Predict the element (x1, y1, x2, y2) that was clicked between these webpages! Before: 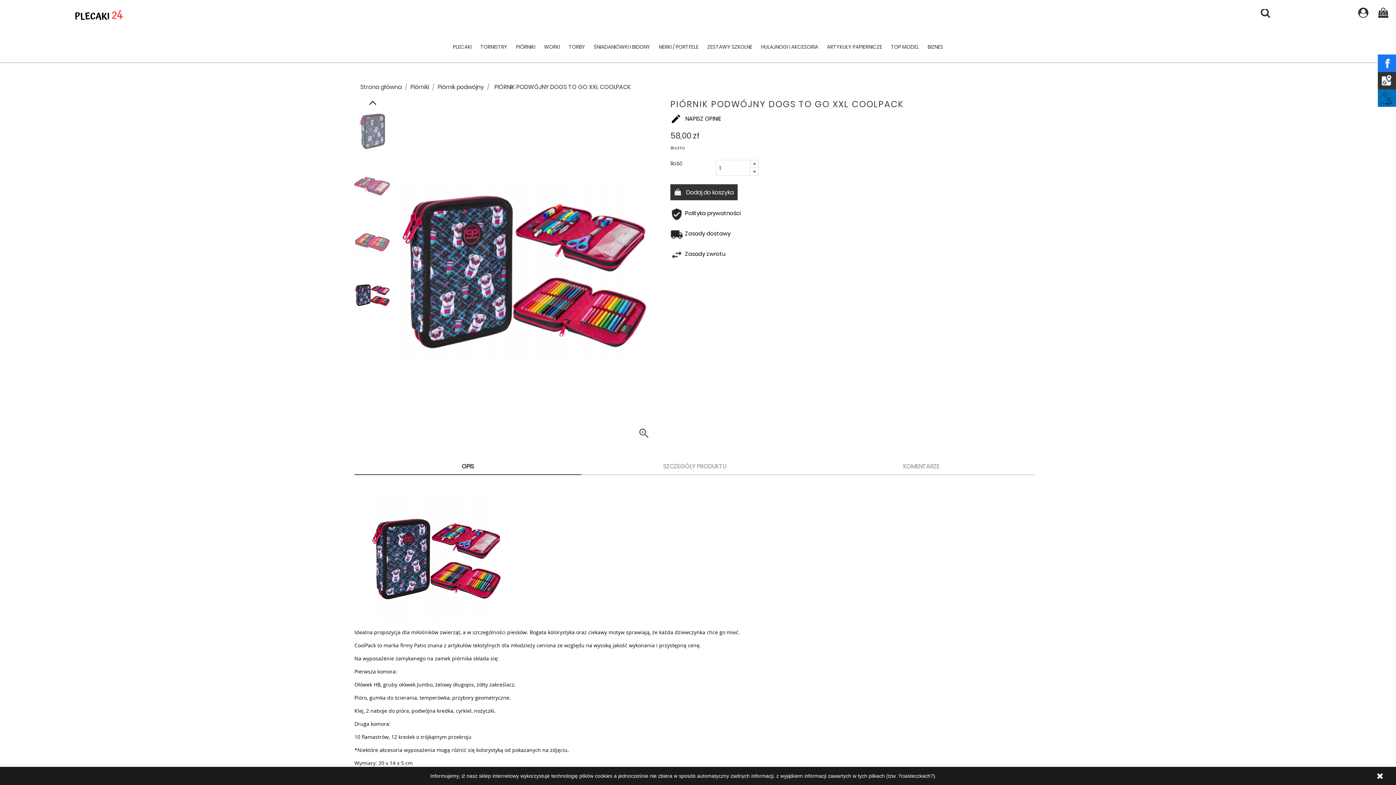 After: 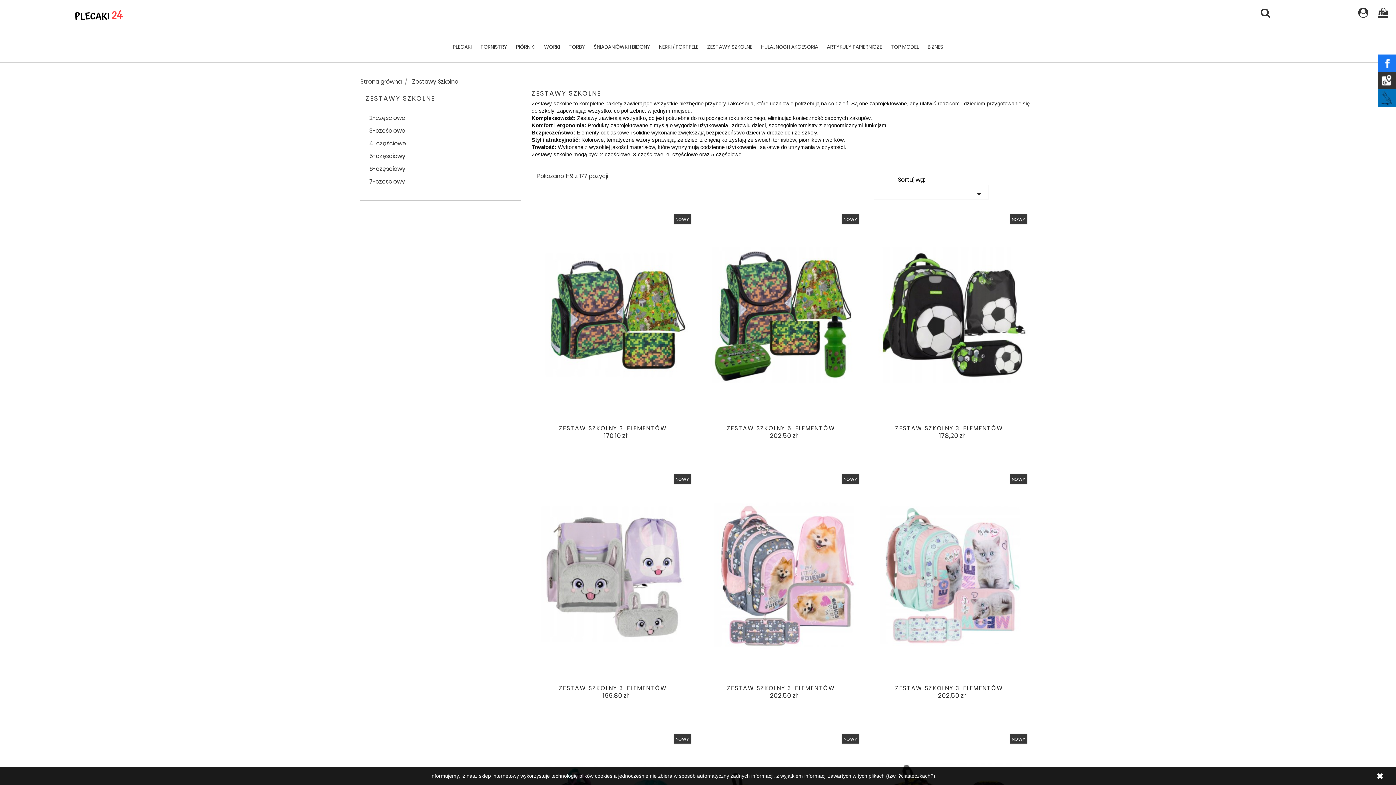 Action: label: ZESTAWY SZKOLNE bbox: (703, 30, 756, 62)